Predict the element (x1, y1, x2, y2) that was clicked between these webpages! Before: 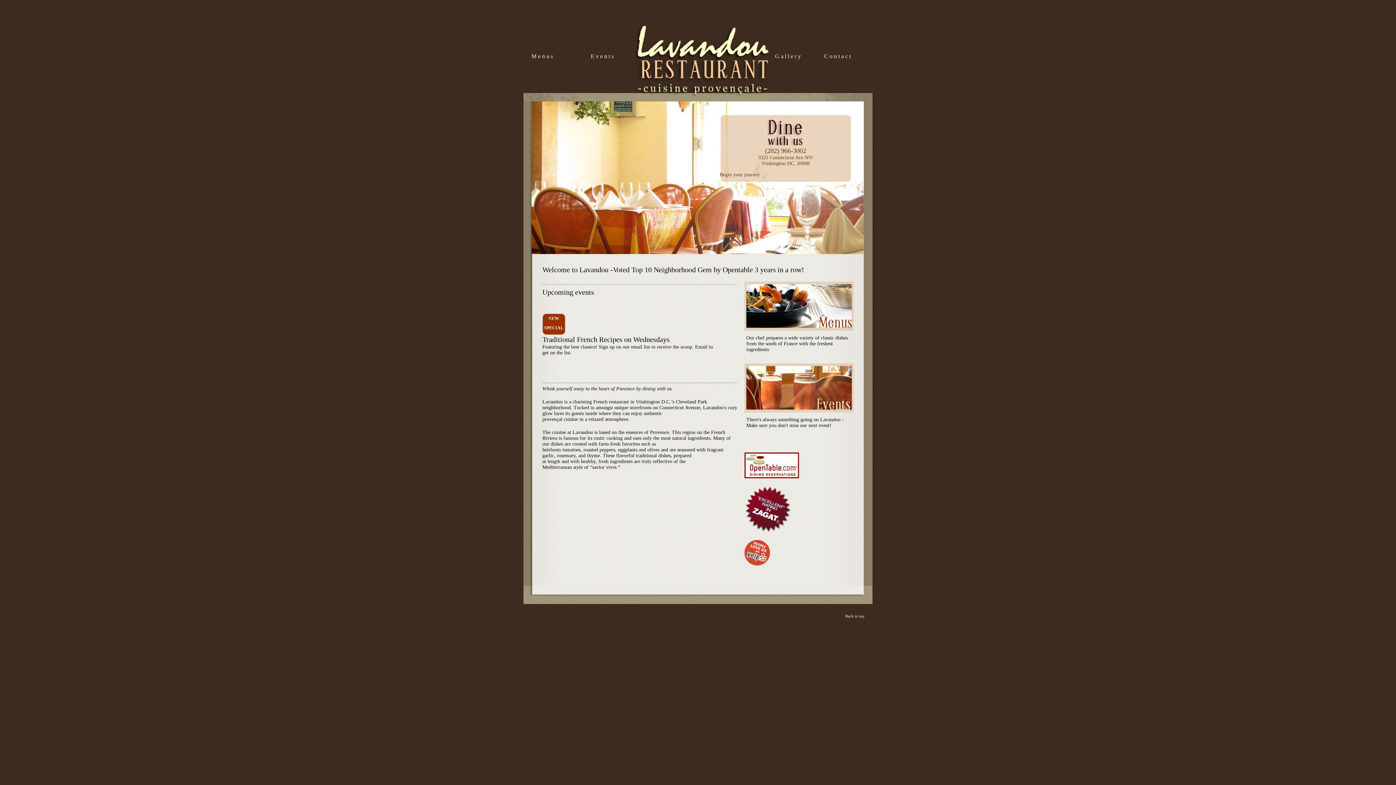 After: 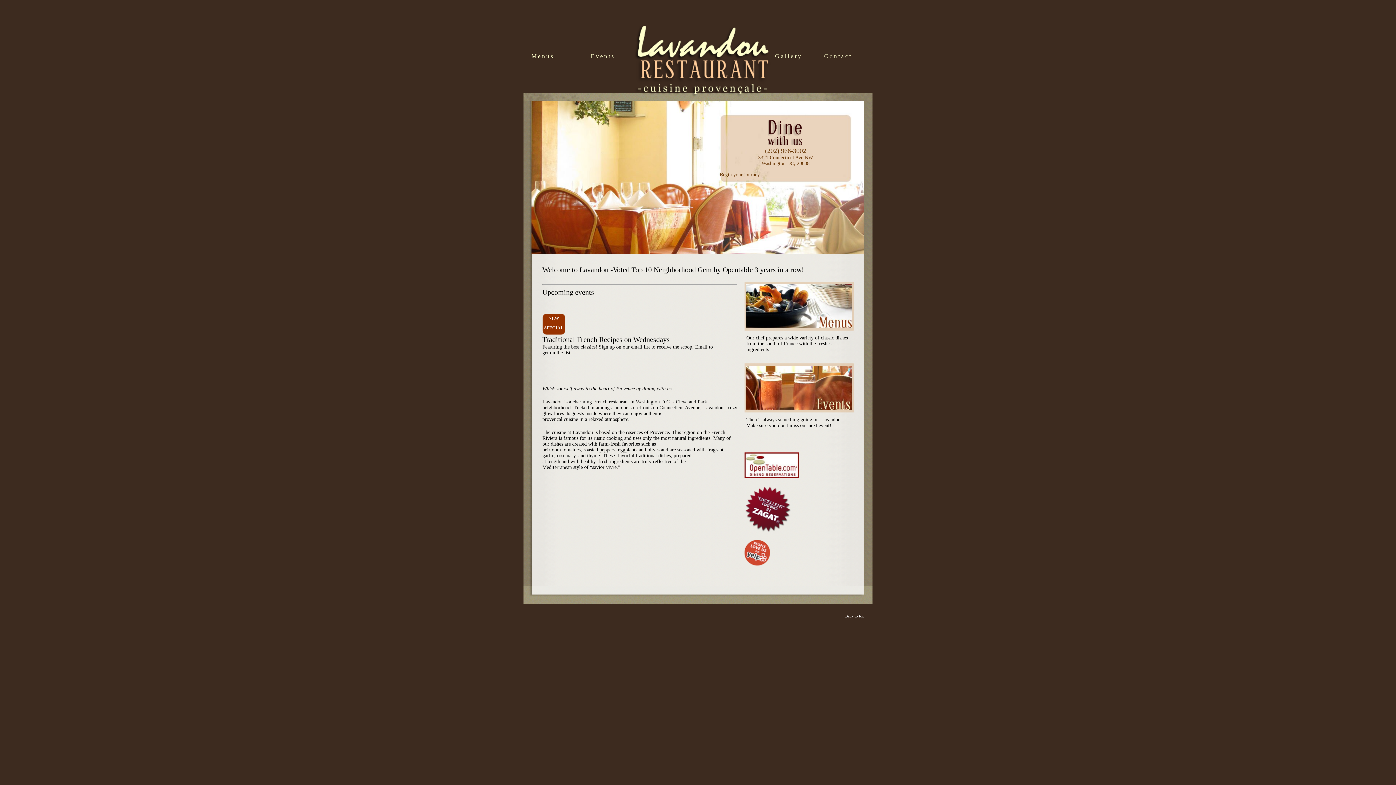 Action: bbox: (590, 53, 615, 59) label: Events